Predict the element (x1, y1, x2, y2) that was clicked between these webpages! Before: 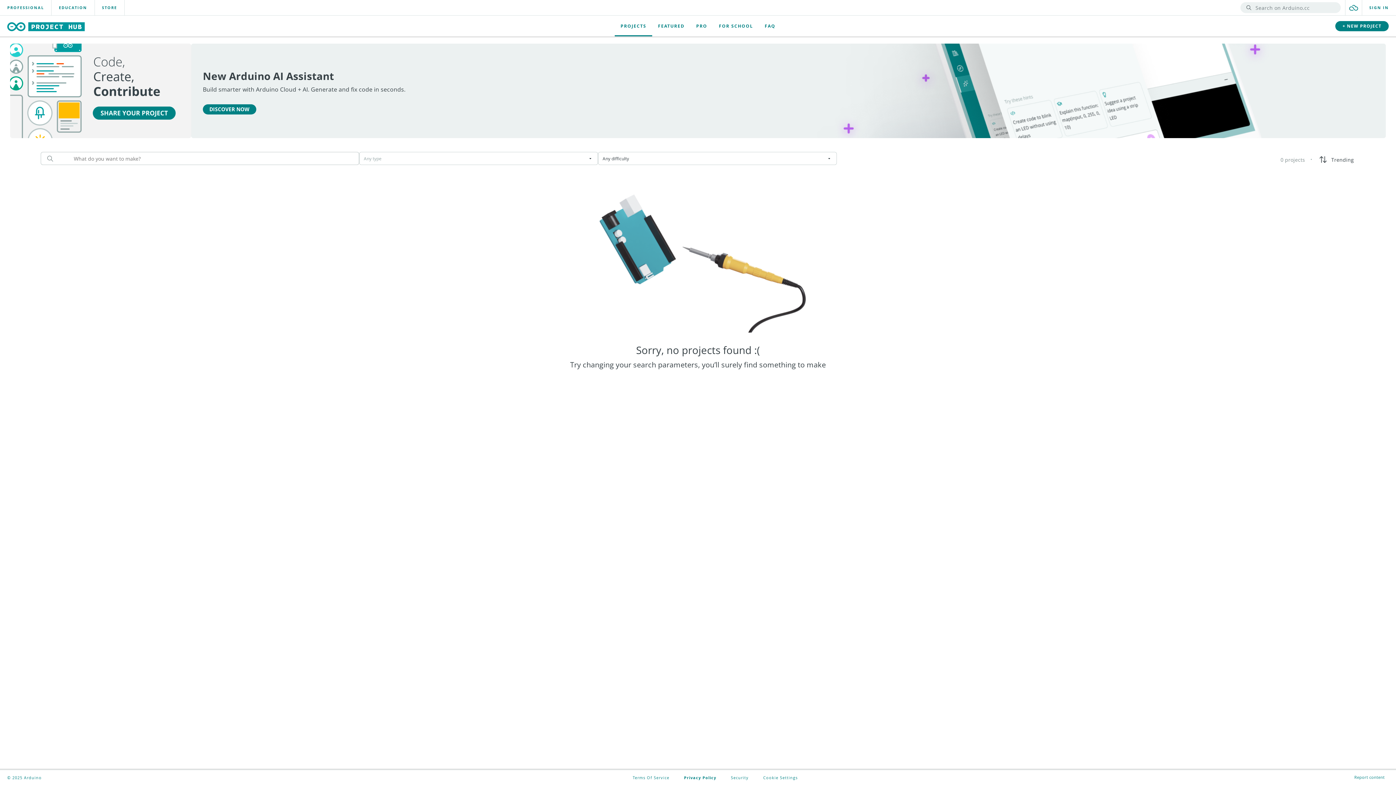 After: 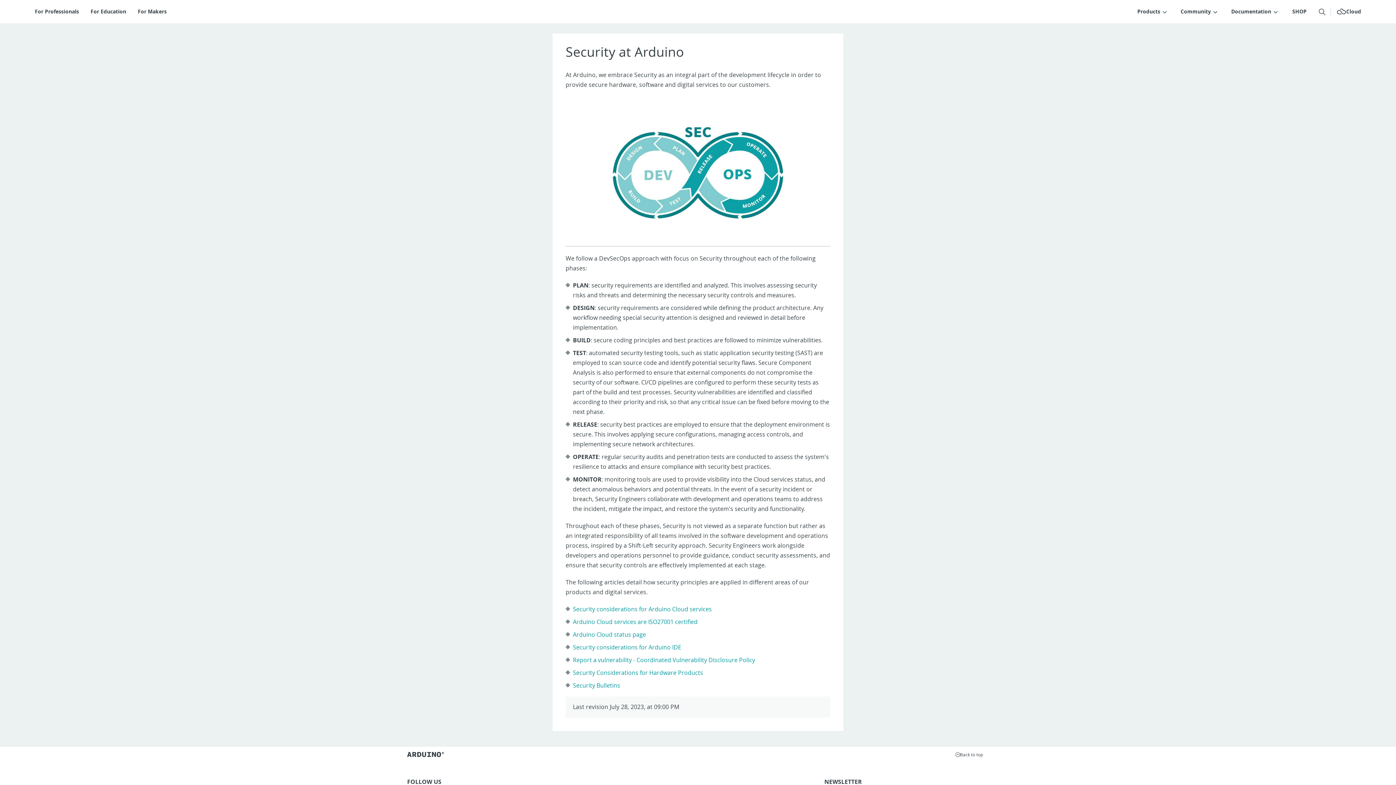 Action: label: Security bbox: (731, 775, 748, 780)